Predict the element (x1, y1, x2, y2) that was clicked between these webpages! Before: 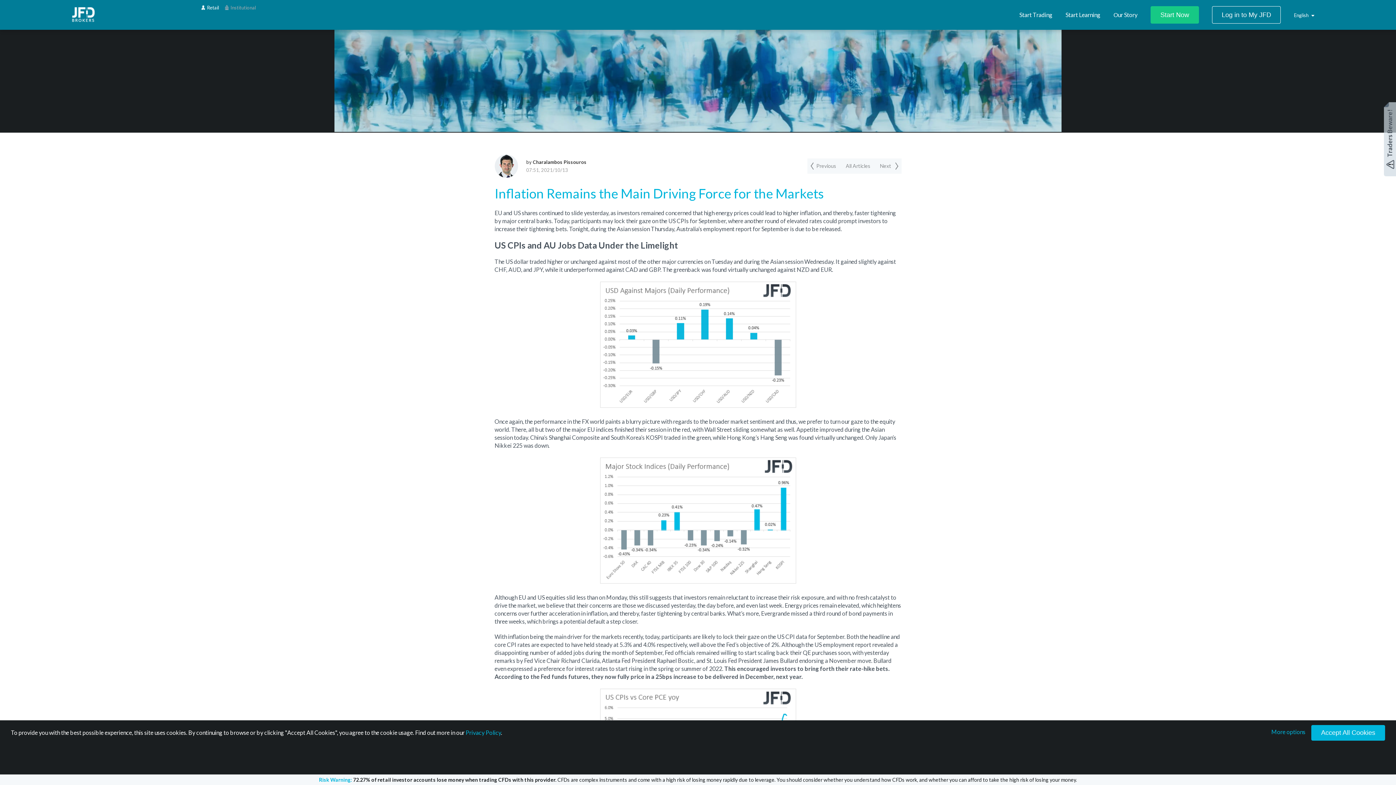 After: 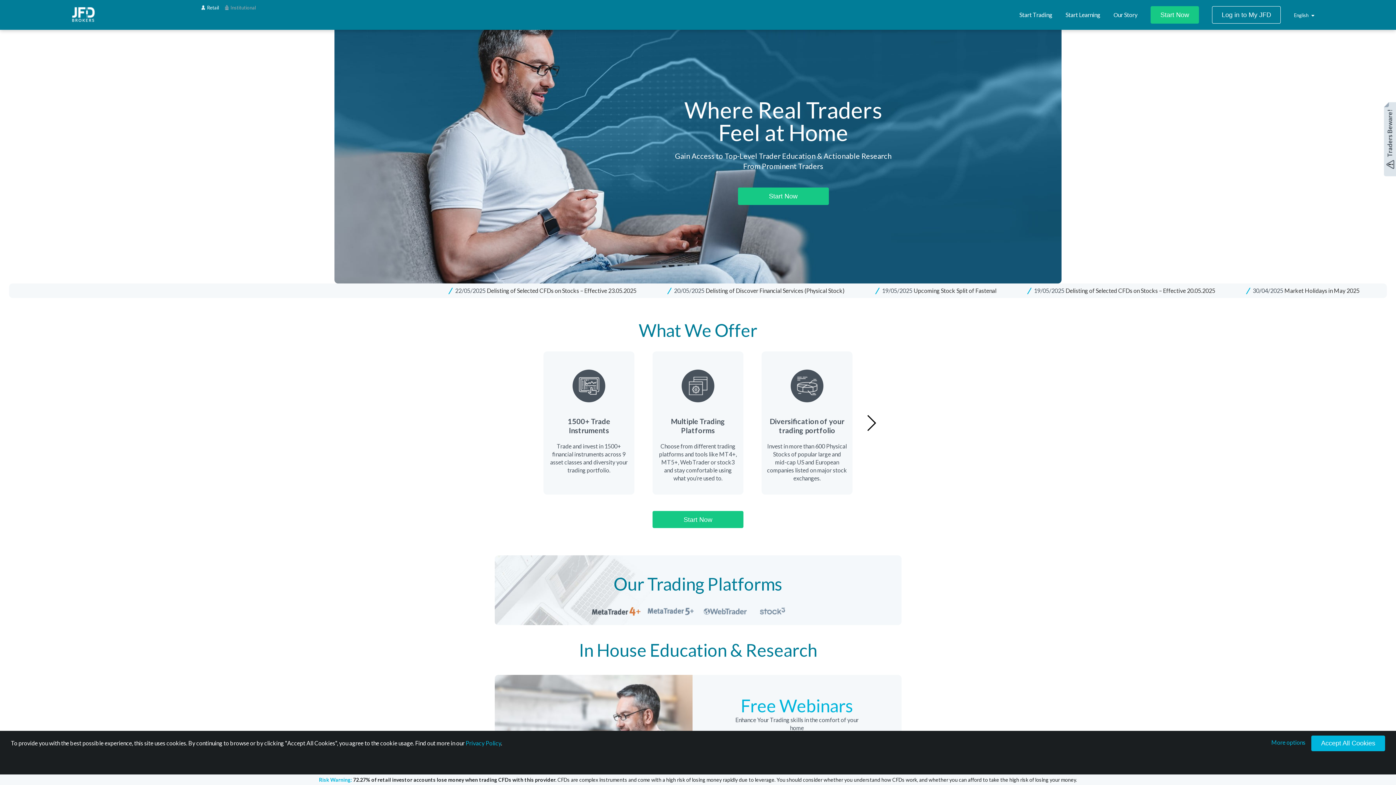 Action: bbox: (69, 3, 97, 25)